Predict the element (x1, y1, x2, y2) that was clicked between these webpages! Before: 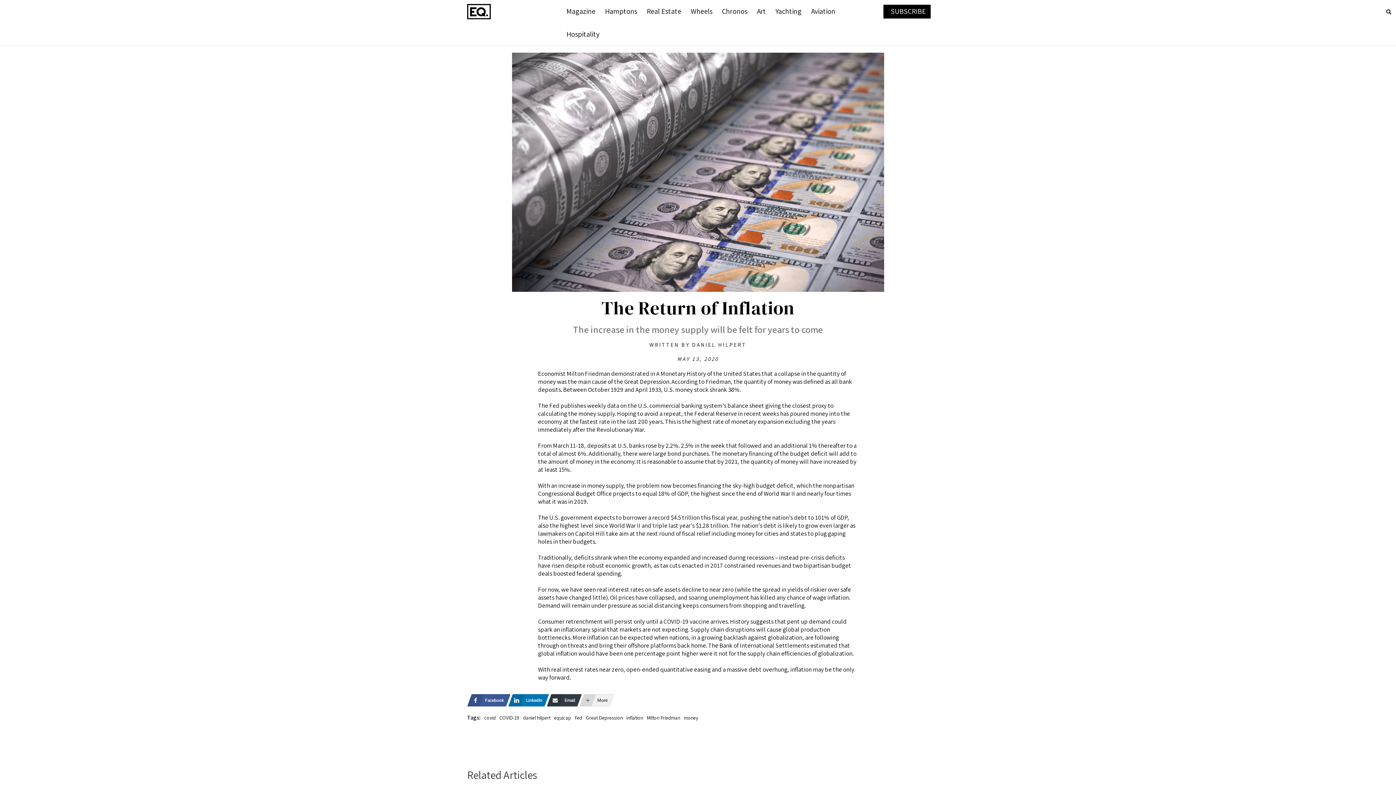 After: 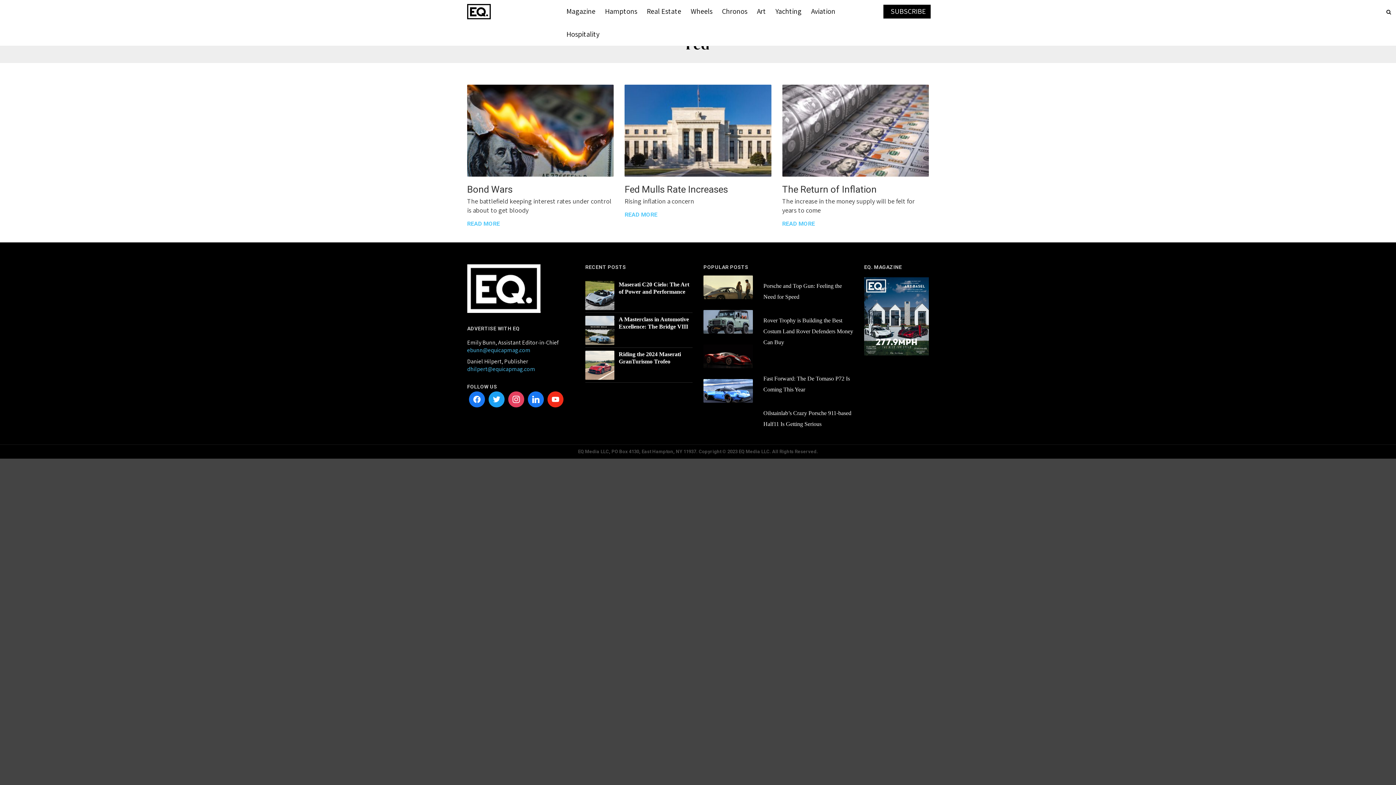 Action: bbox: (574, 715, 582, 721) label: Fed